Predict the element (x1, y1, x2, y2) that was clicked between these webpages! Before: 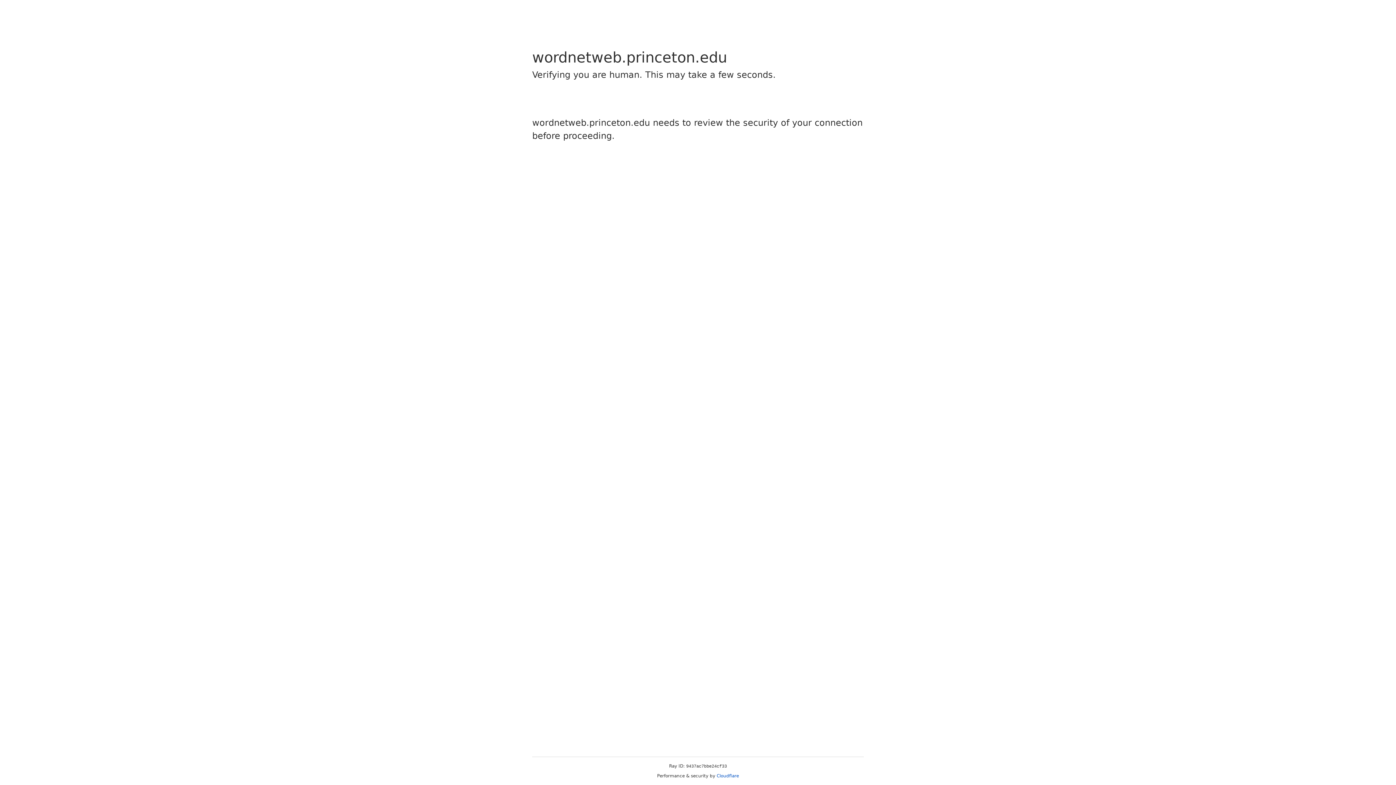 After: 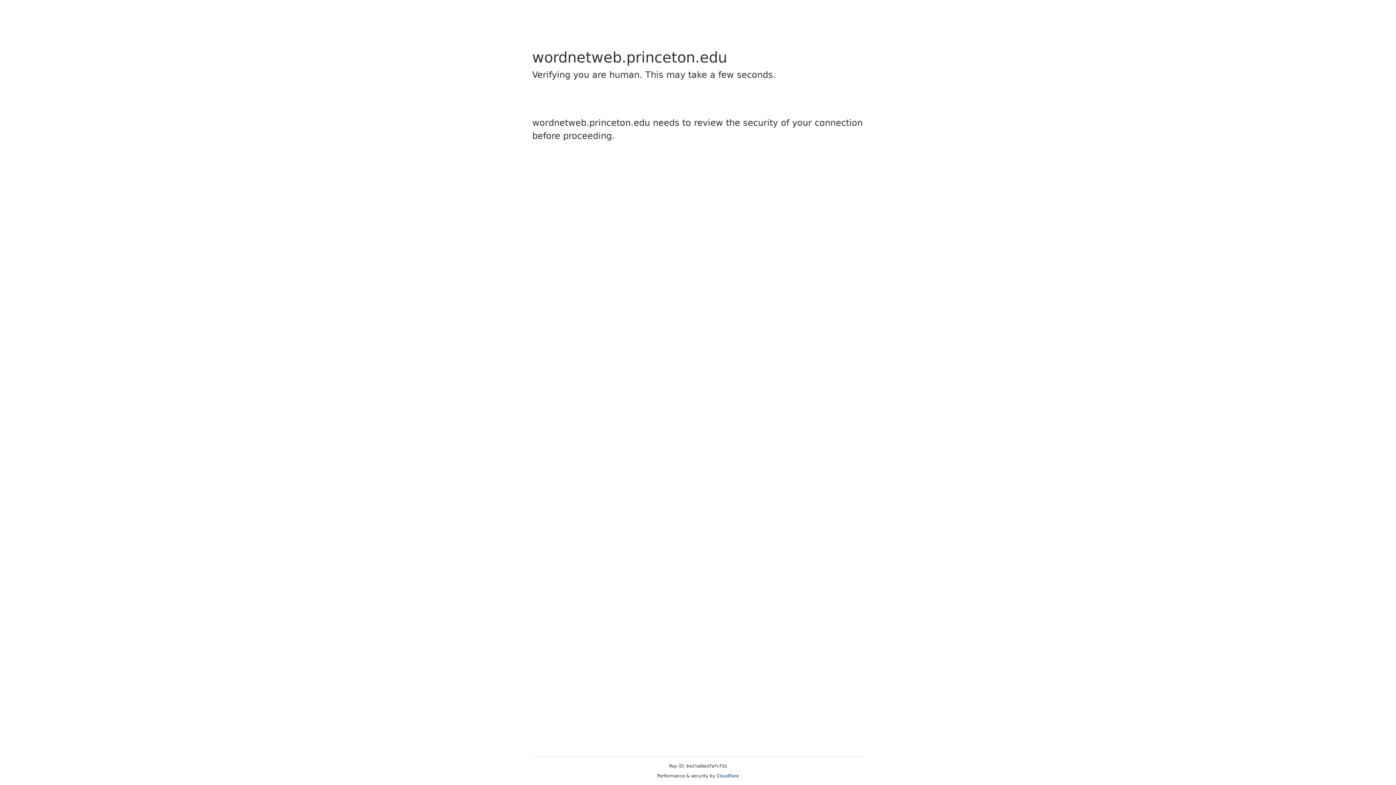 Action: bbox: (716, 773, 739, 778) label: Cloudflare